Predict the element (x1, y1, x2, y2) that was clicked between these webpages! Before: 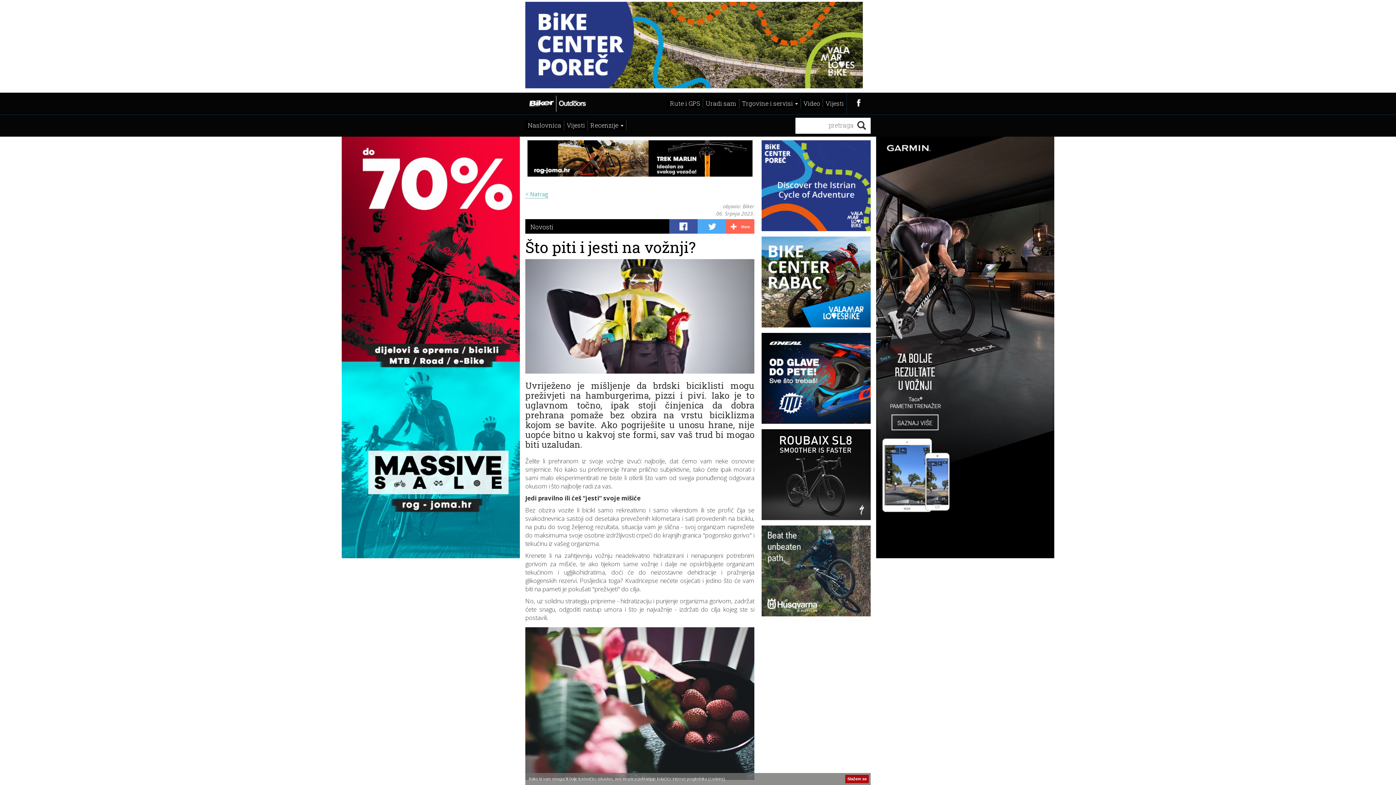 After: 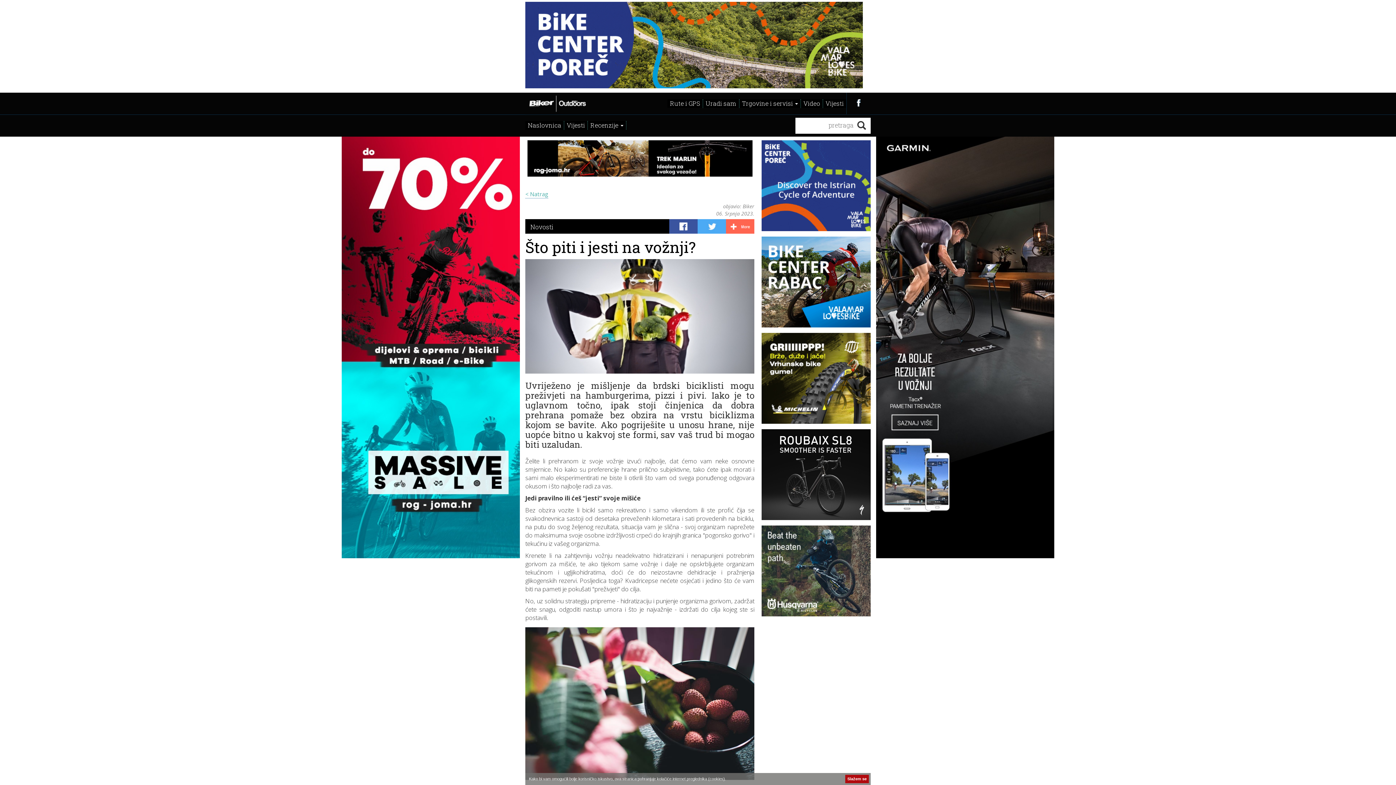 Action: bbox: (726, 222, 754, 229)